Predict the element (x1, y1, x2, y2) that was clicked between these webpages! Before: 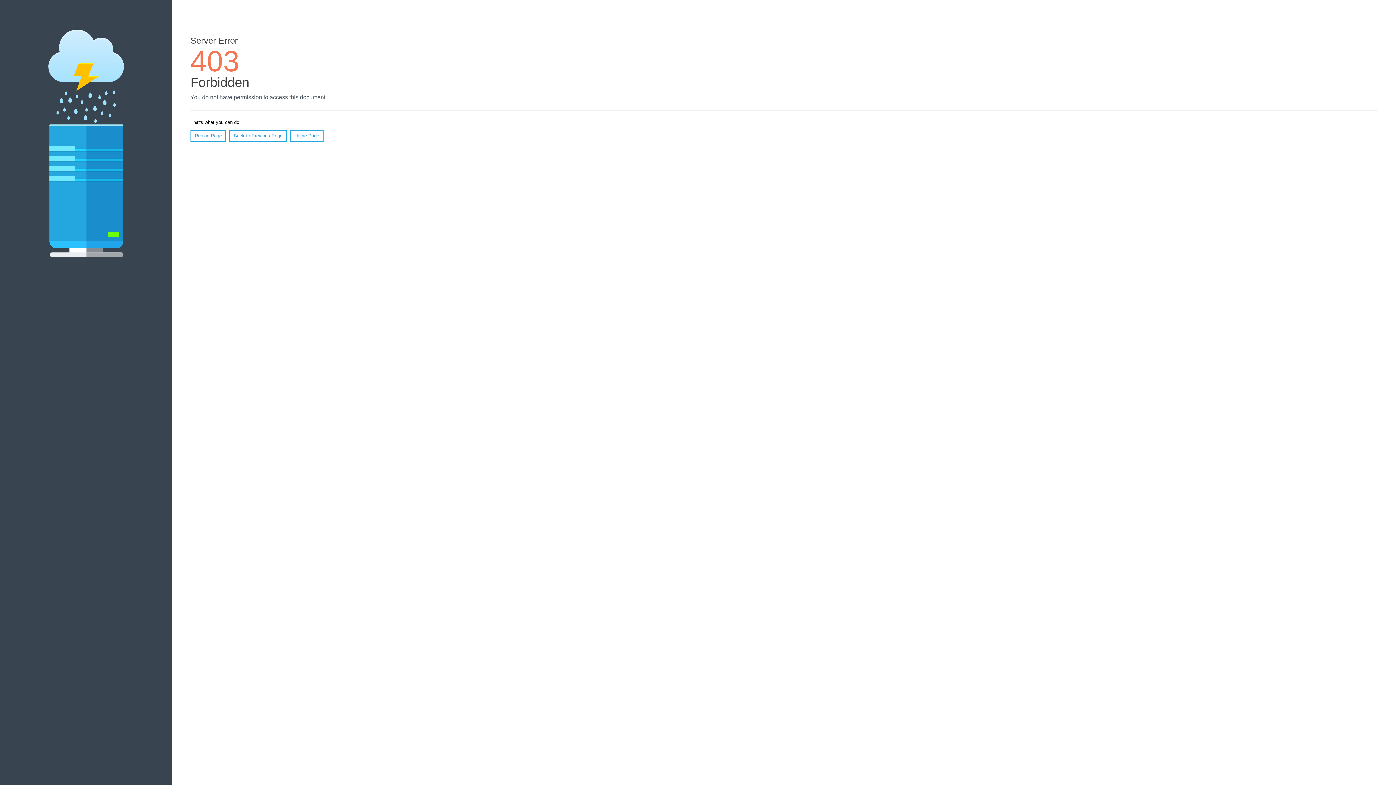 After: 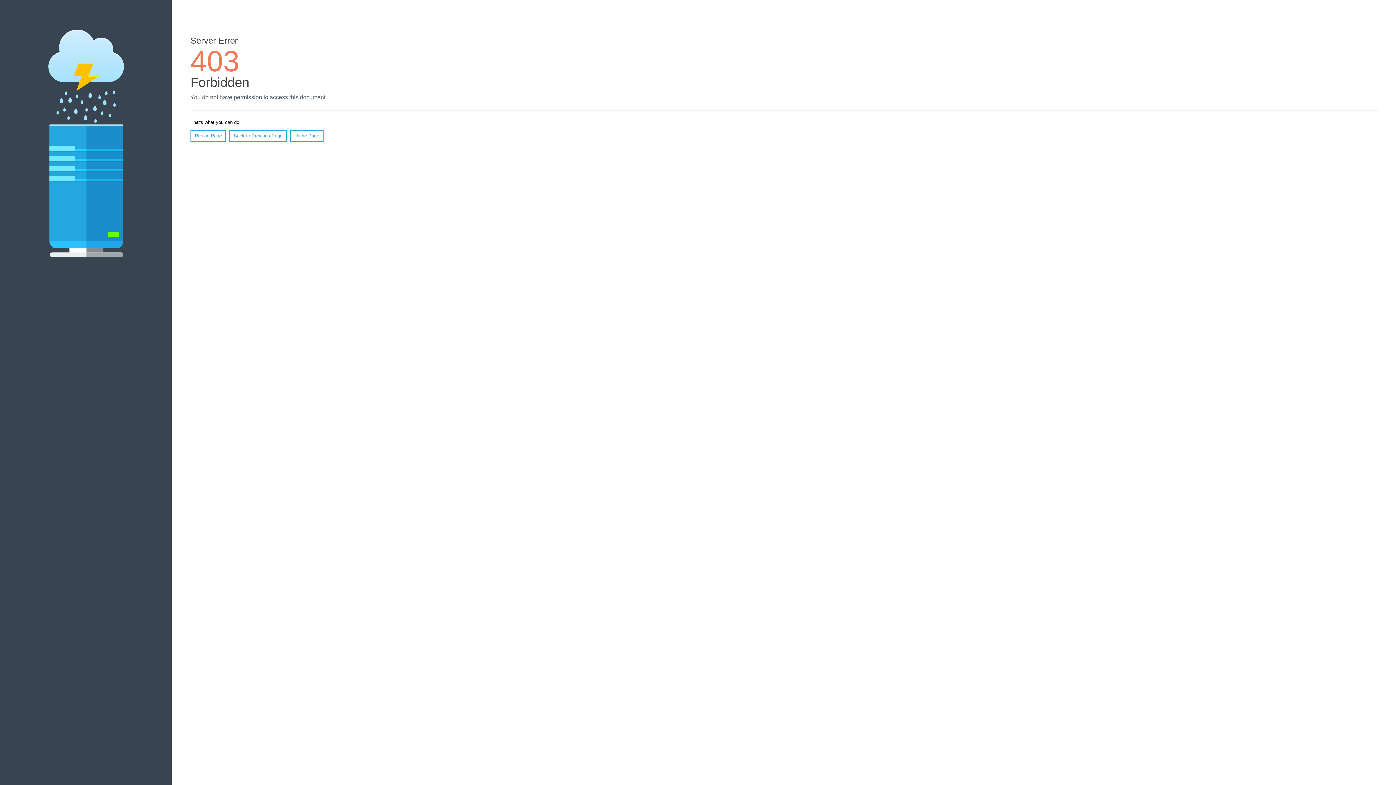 Action: bbox: (290, 130, 323, 141) label: Home Page